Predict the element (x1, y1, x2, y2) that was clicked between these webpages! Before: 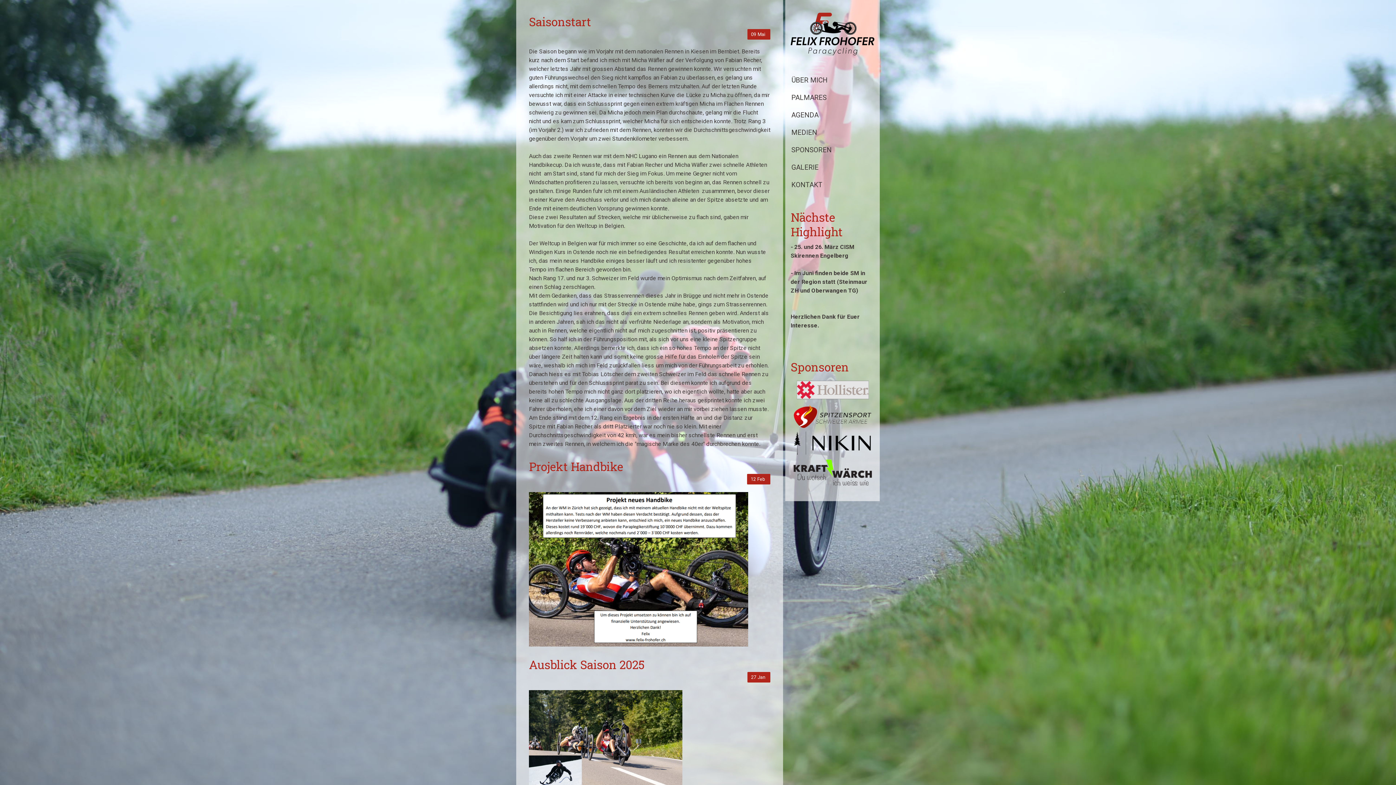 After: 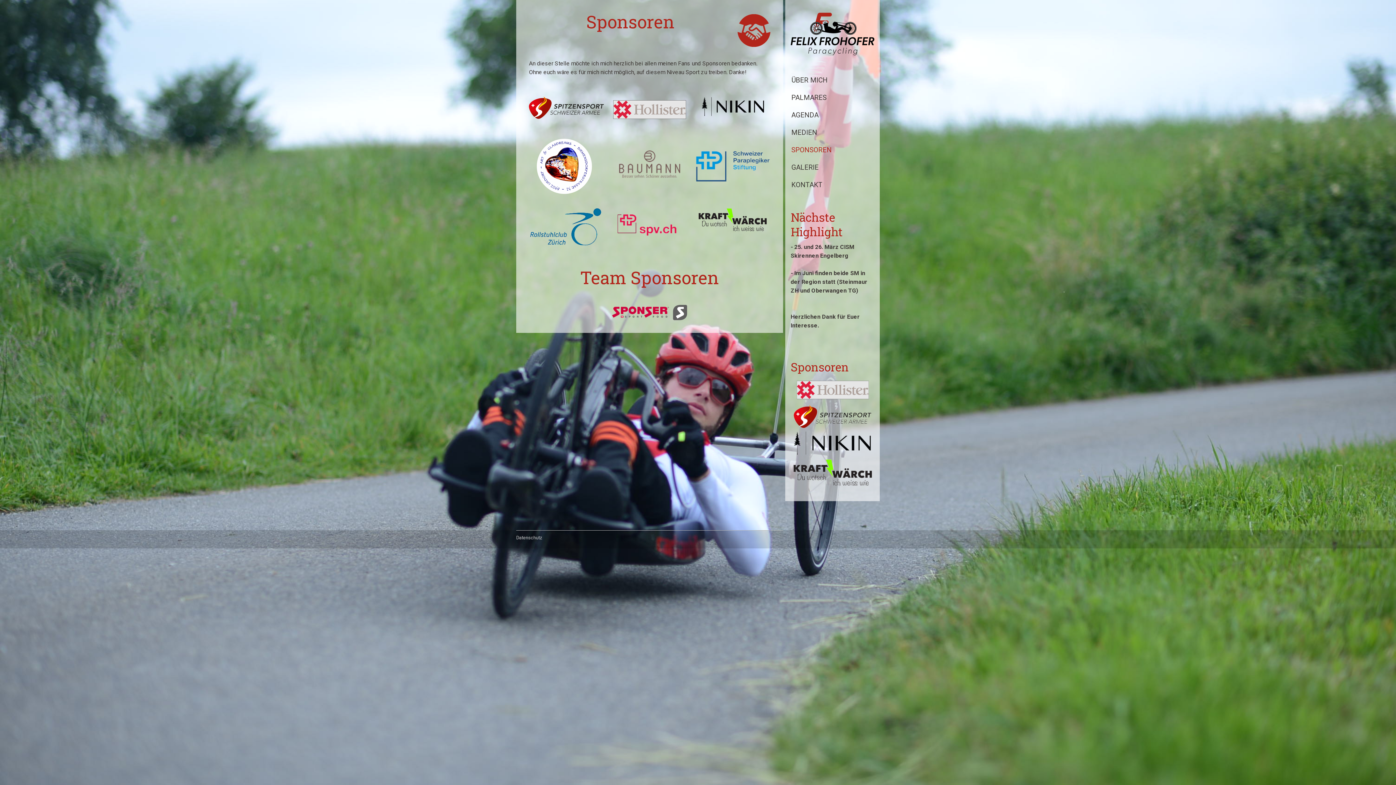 Action: bbox: (785, 141, 880, 158) label: SPONSOREN